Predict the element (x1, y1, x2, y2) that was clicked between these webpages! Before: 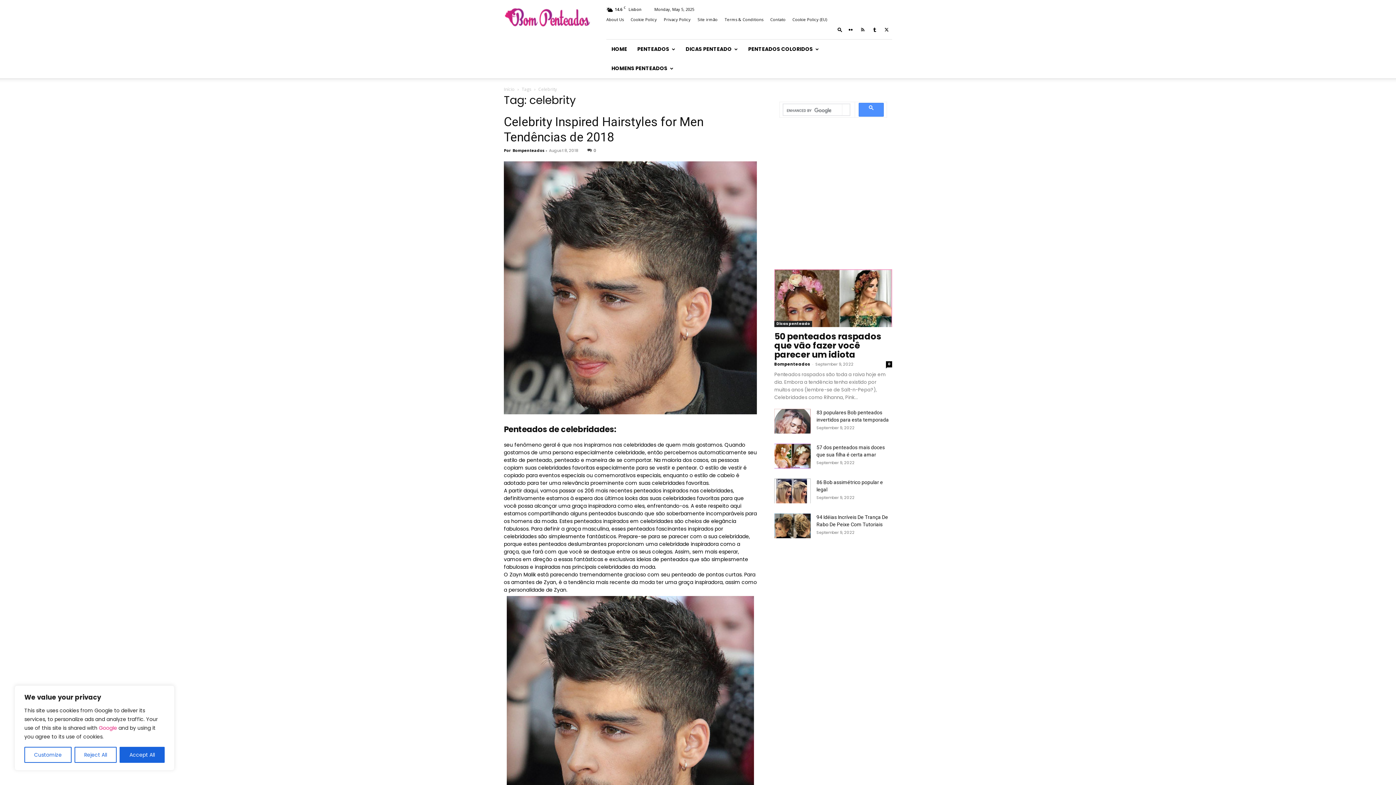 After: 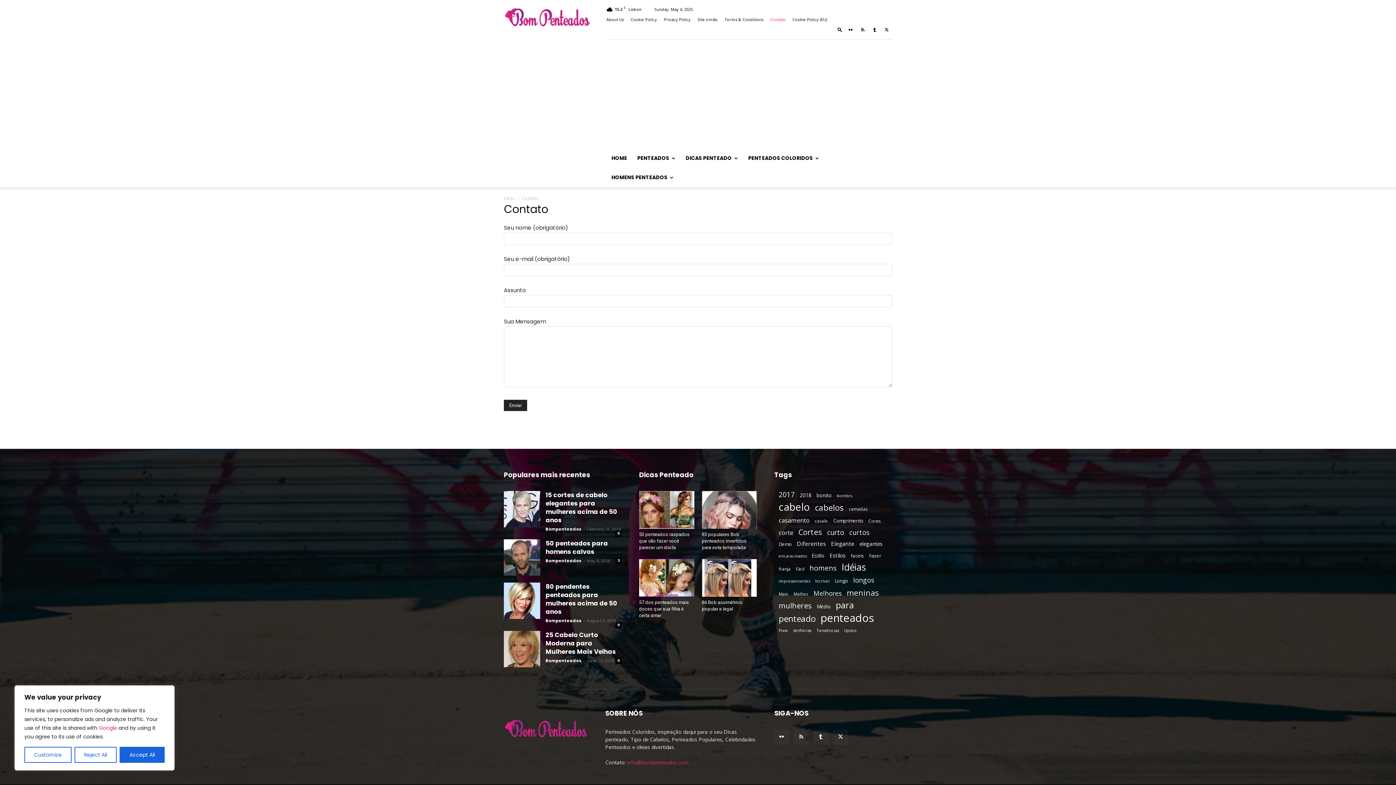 Action: label: Contato bbox: (770, 16, 785, 22)